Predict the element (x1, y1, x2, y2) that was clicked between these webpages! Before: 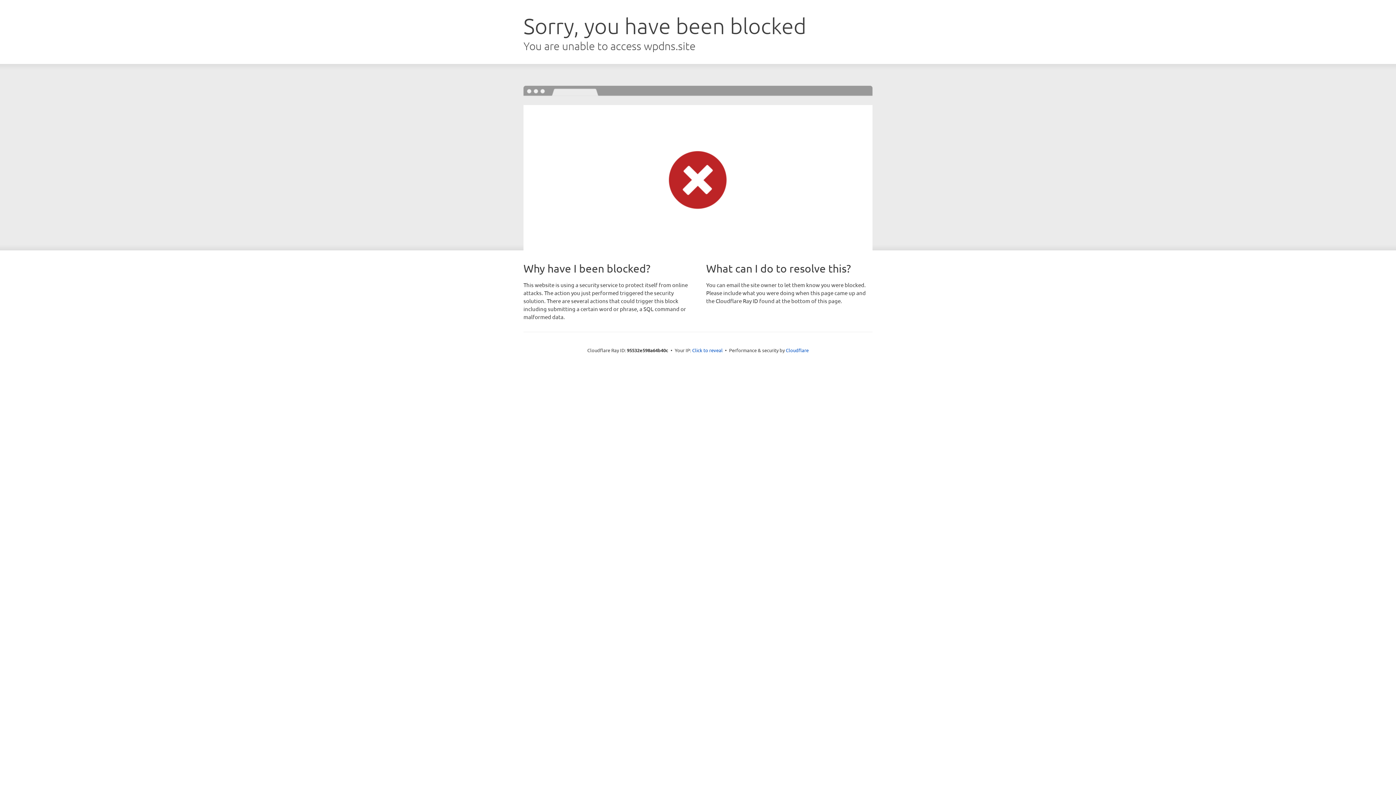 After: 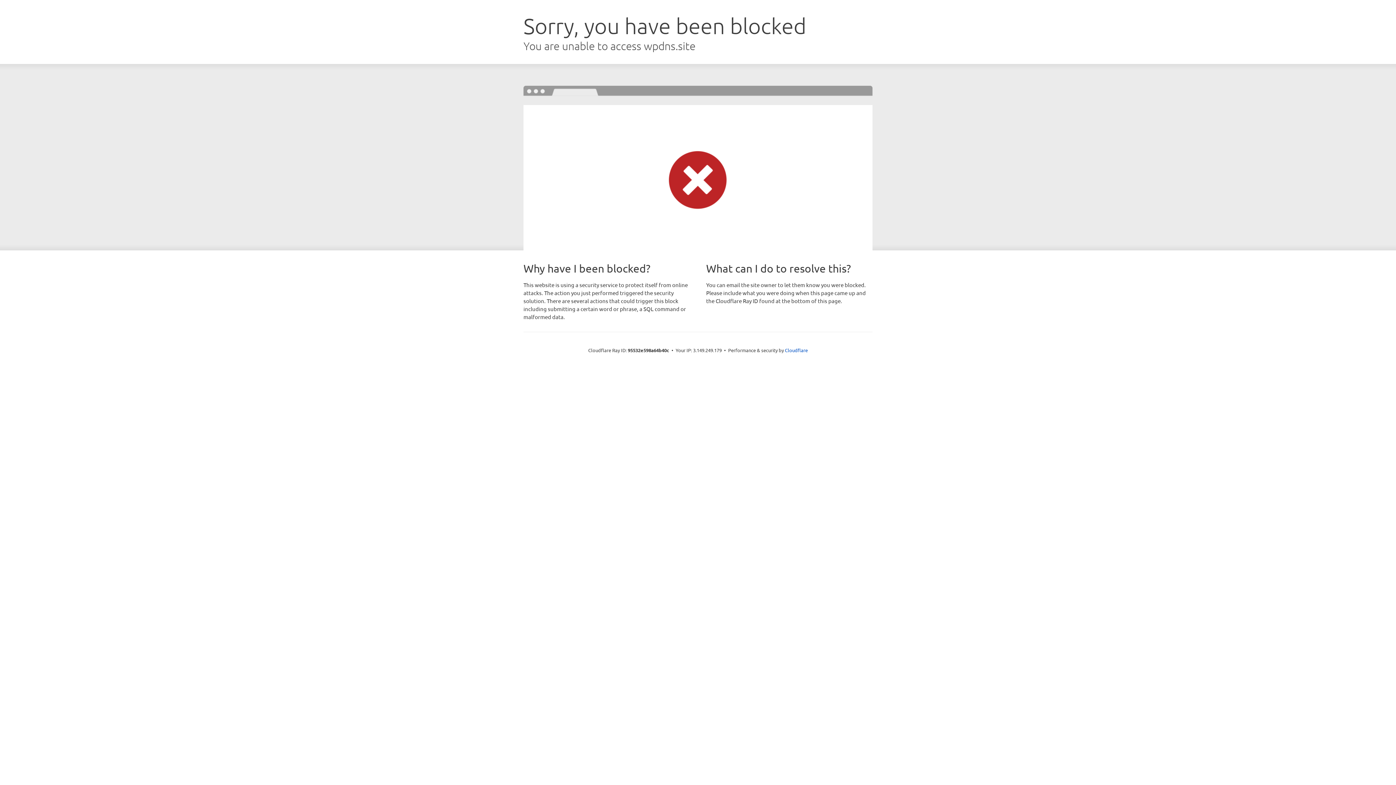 Action: label: Click to reveal bbox: (692, 346, 722, 353)